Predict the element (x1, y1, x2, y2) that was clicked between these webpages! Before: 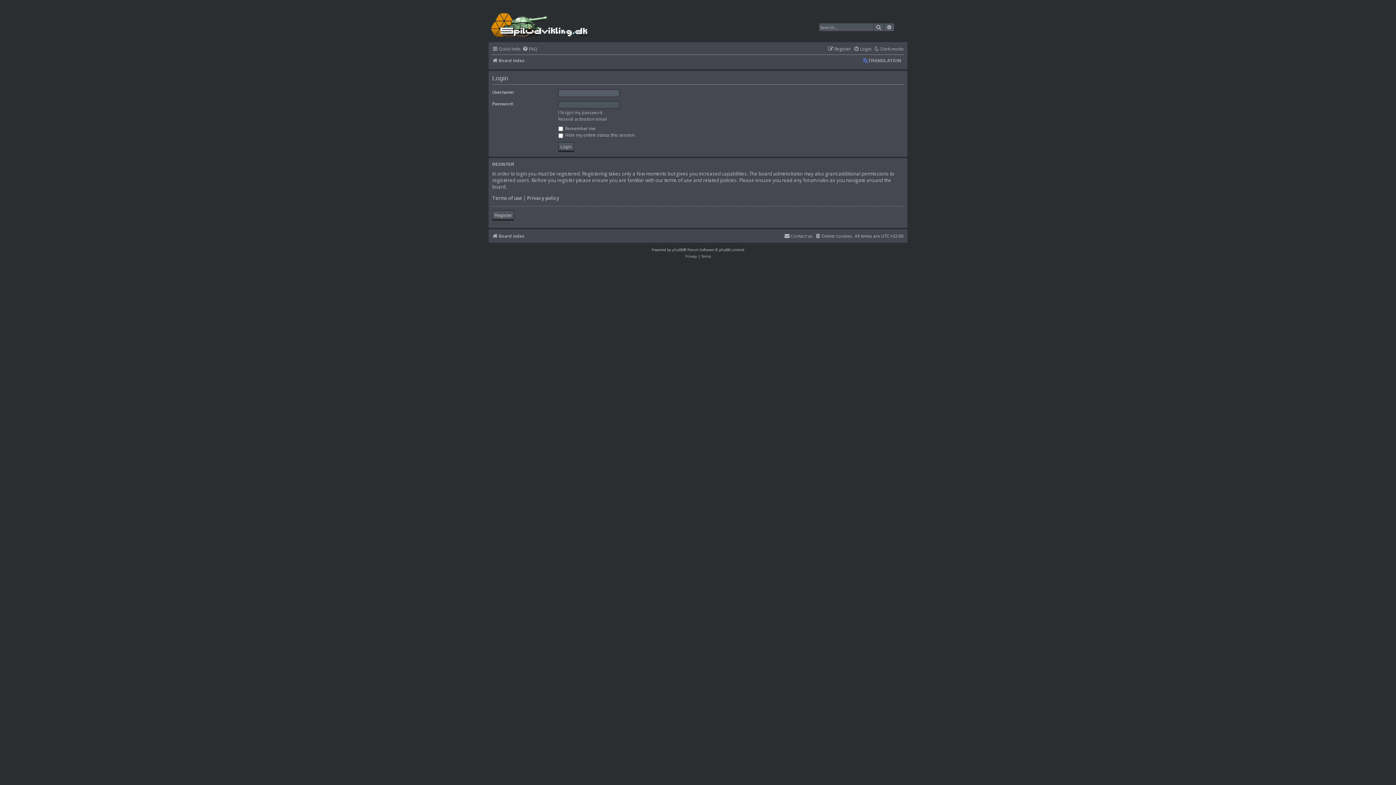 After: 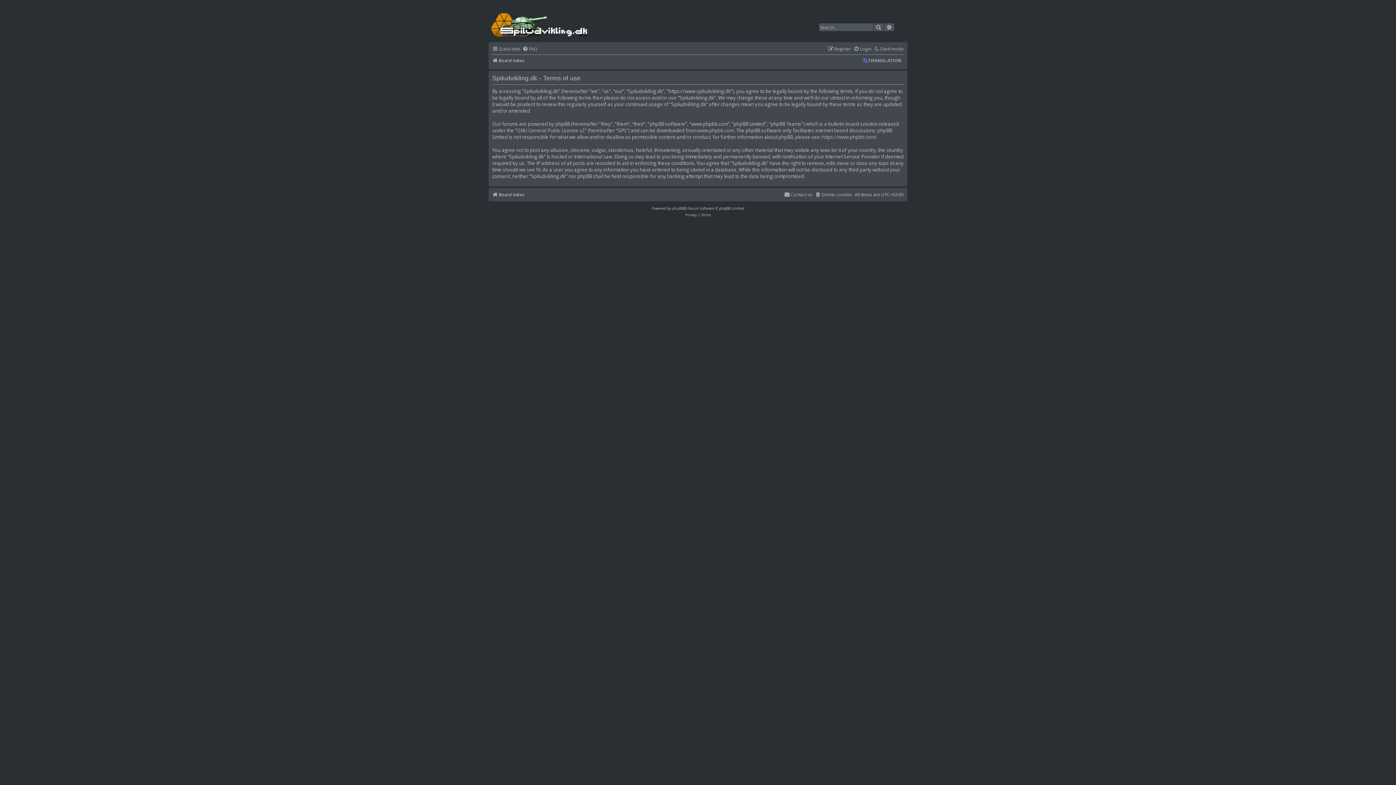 Action: bbox: (701, 252, 710, 259) label: Terms